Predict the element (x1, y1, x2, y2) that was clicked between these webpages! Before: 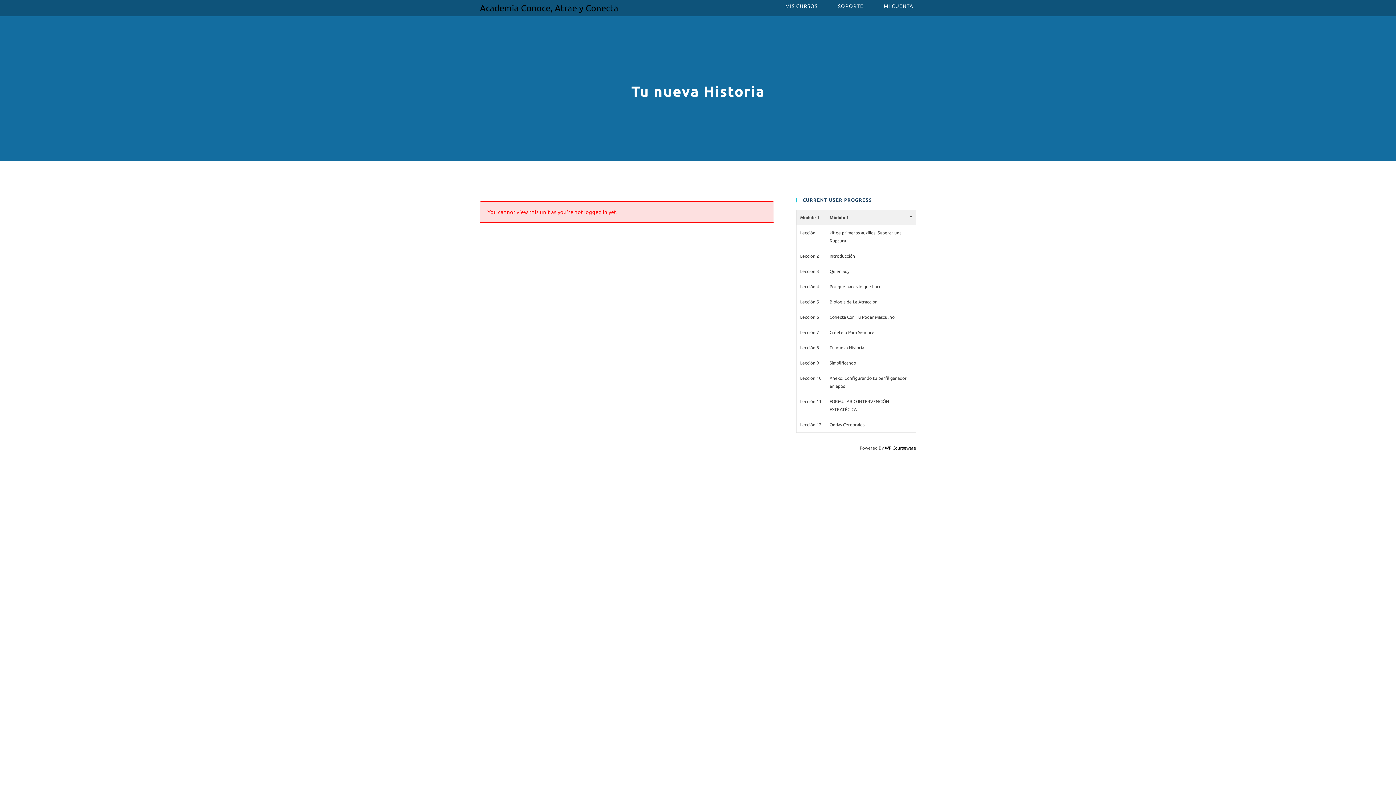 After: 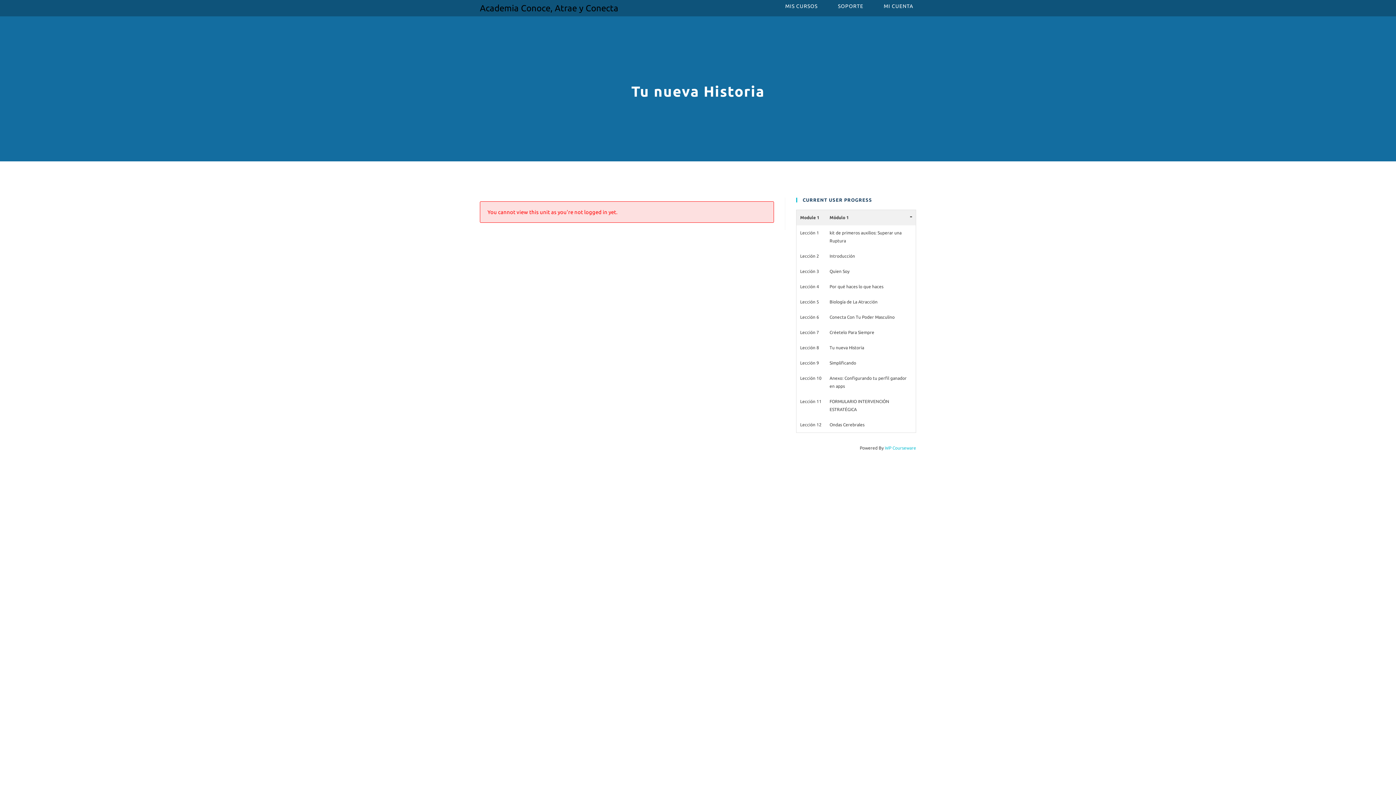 Action: label: WP Courseware bbox: (885, 445, 916, 450)